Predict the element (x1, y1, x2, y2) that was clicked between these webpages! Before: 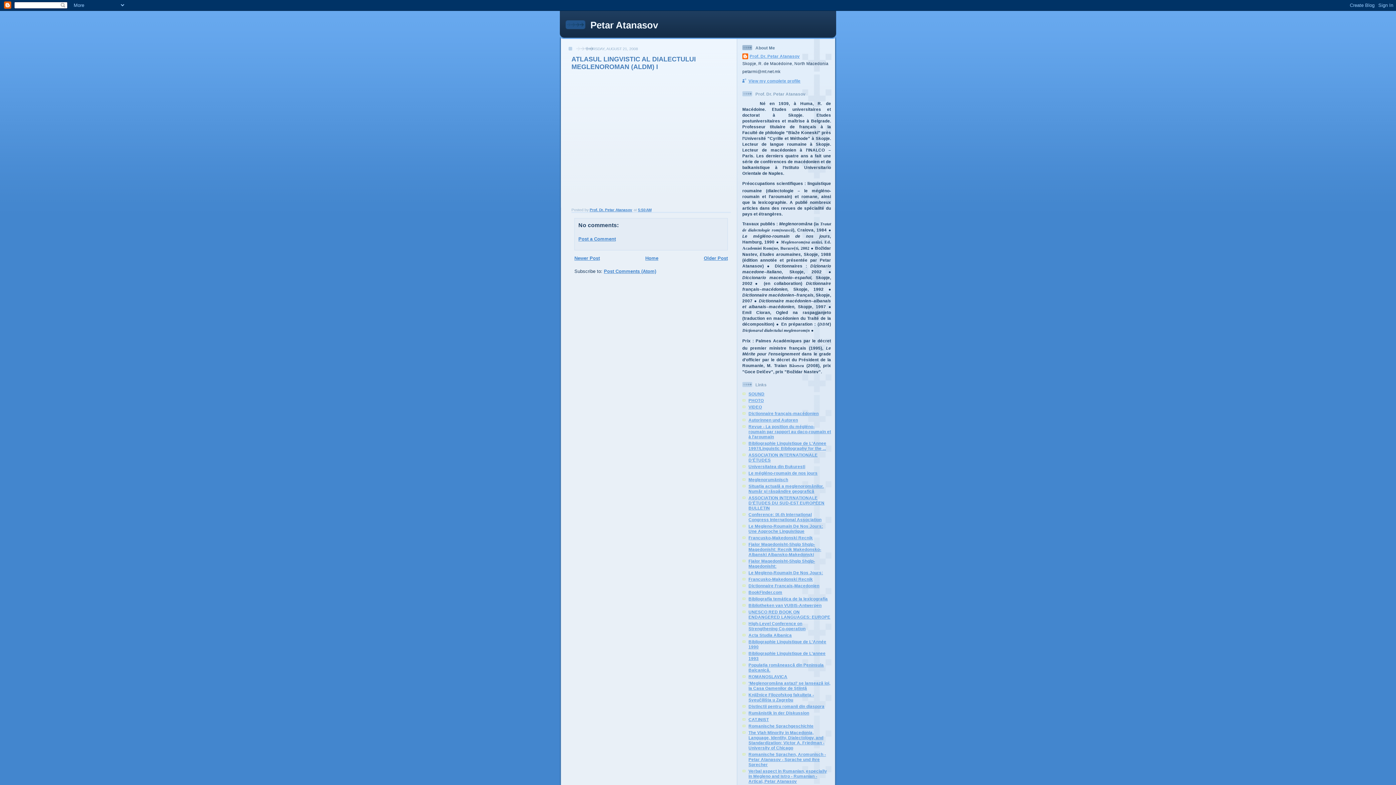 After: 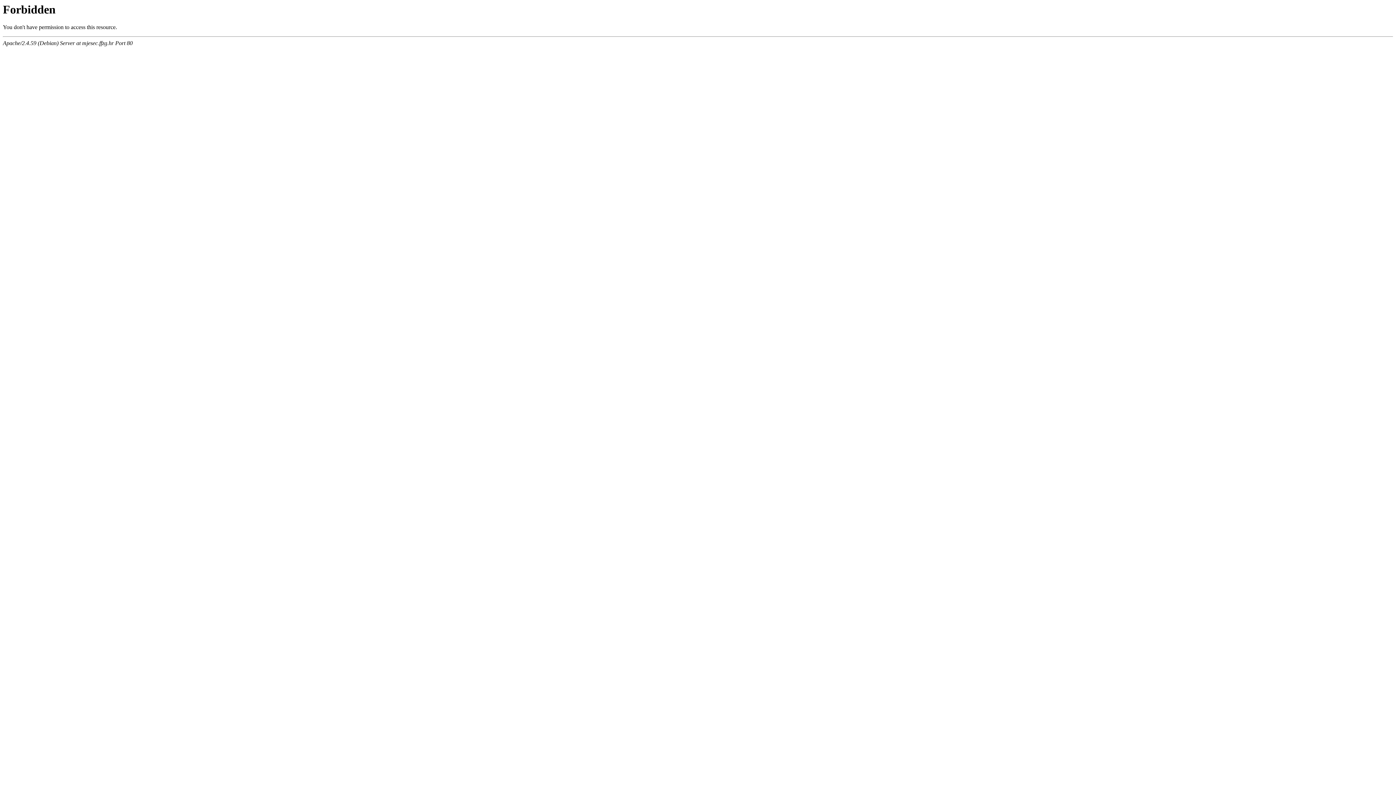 Action: bbox: (748, 692, 814, 702) label: Knjižnice Filozofskog fakulteta - Sveučilišta u Zagrebu